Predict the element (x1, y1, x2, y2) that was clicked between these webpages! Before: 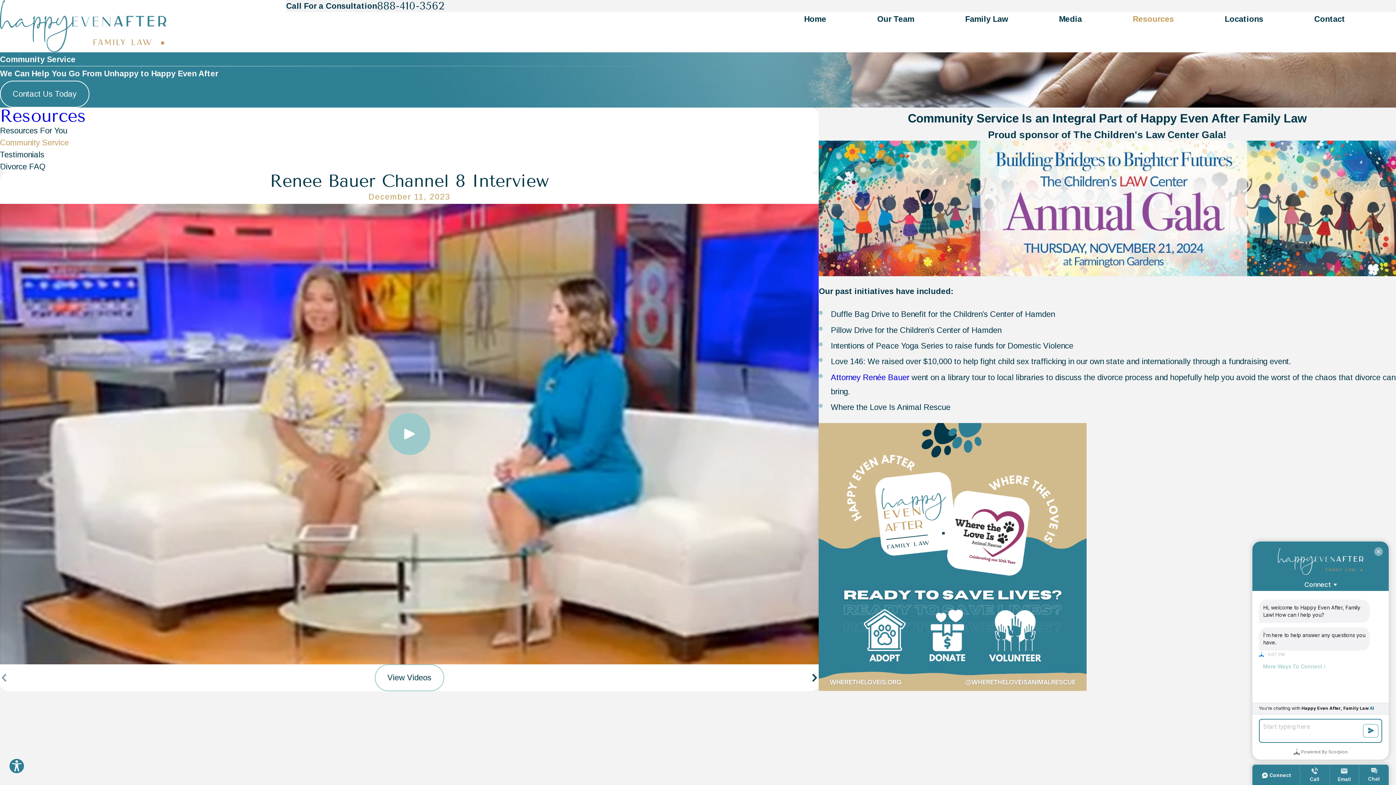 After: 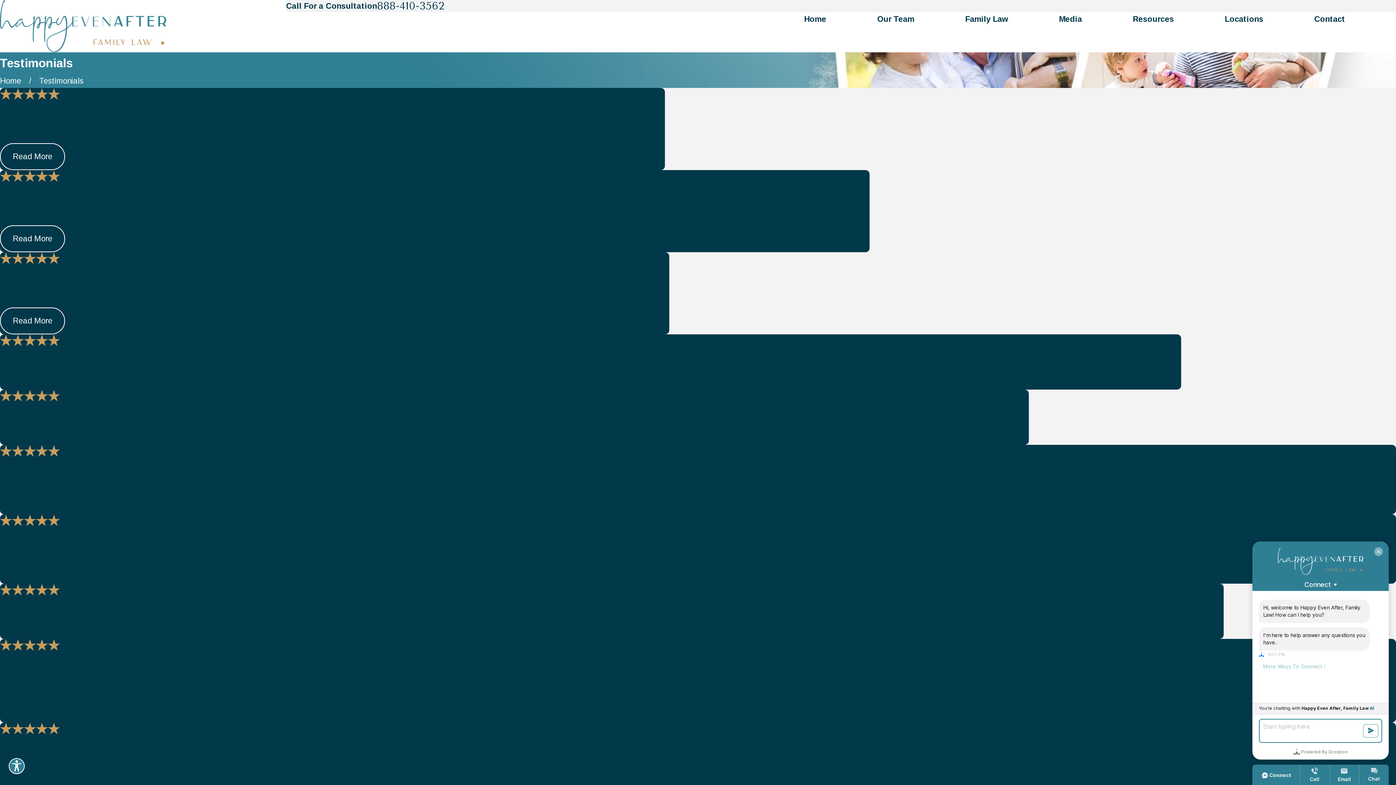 Action: label: Testimonials bbox: (0, 148, 819, 160)